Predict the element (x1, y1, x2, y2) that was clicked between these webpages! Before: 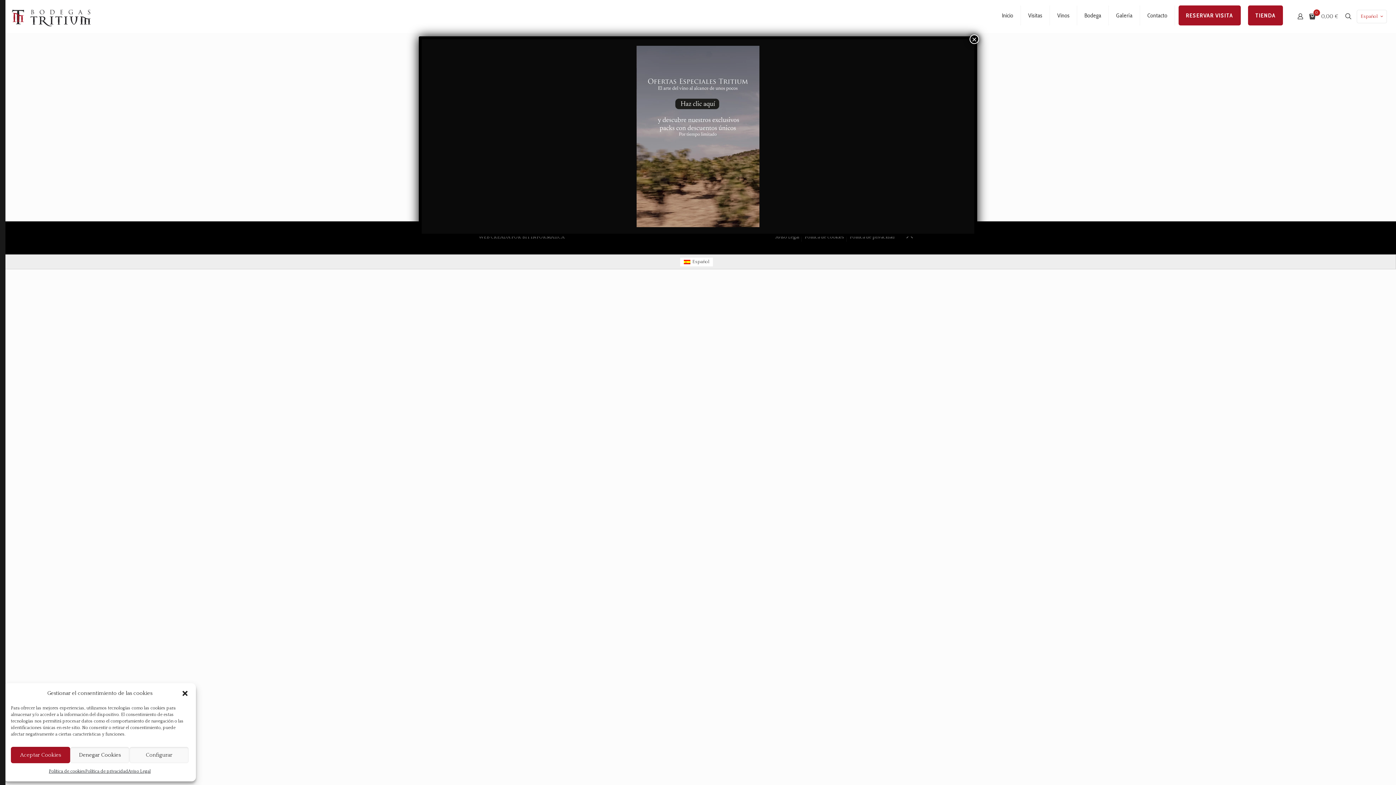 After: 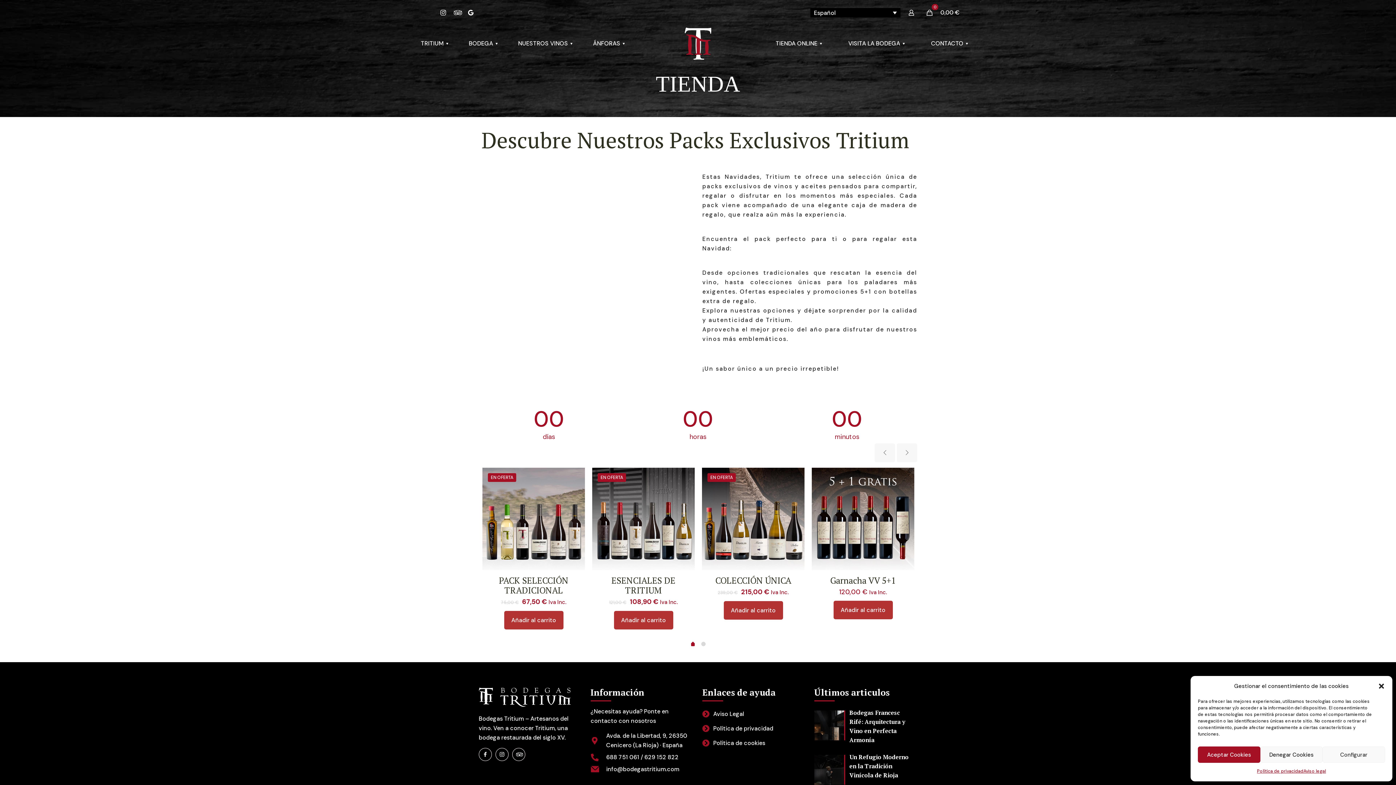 Action: bbox: (428, 45, 968, 227)